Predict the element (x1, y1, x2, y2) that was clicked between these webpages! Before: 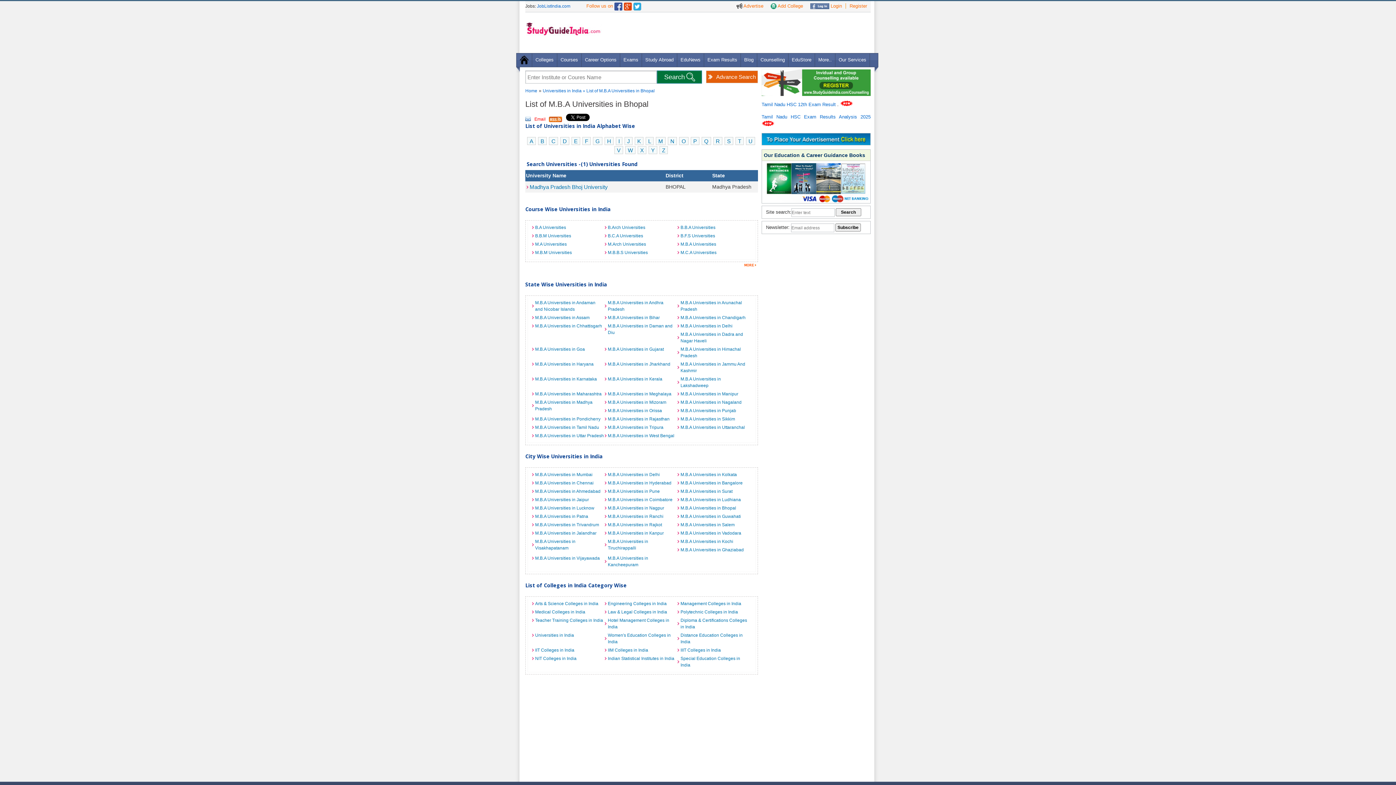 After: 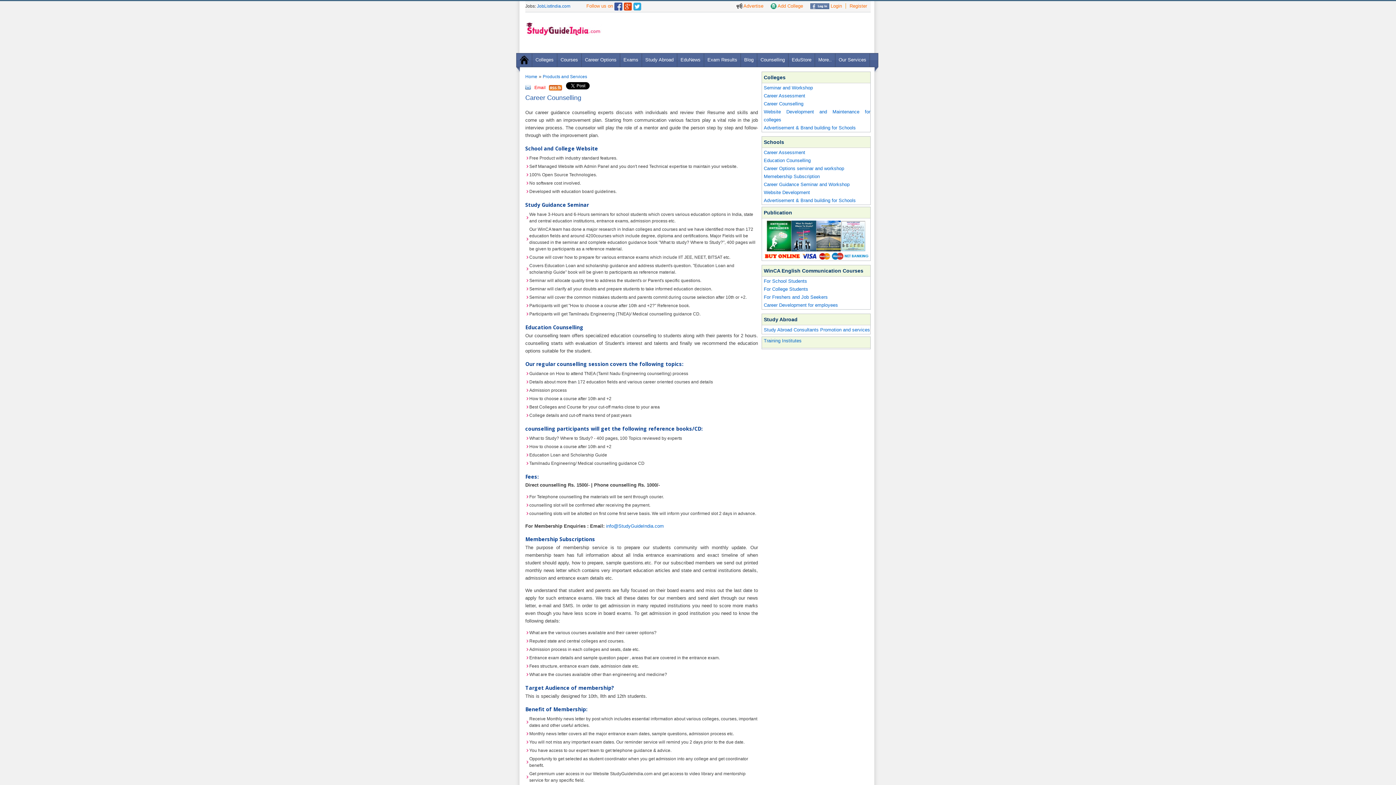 Action: label: Our Services bbox: (835, 53, 869, 66)